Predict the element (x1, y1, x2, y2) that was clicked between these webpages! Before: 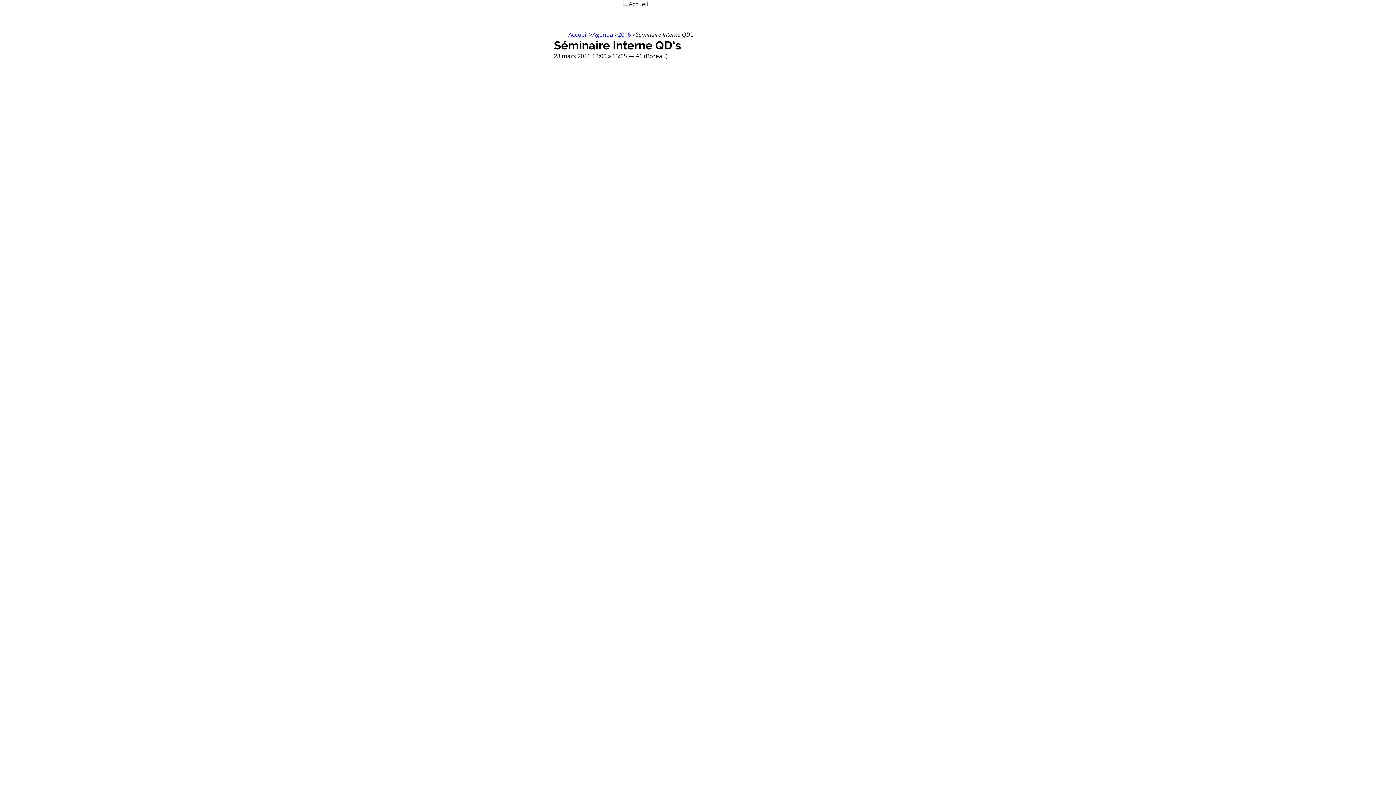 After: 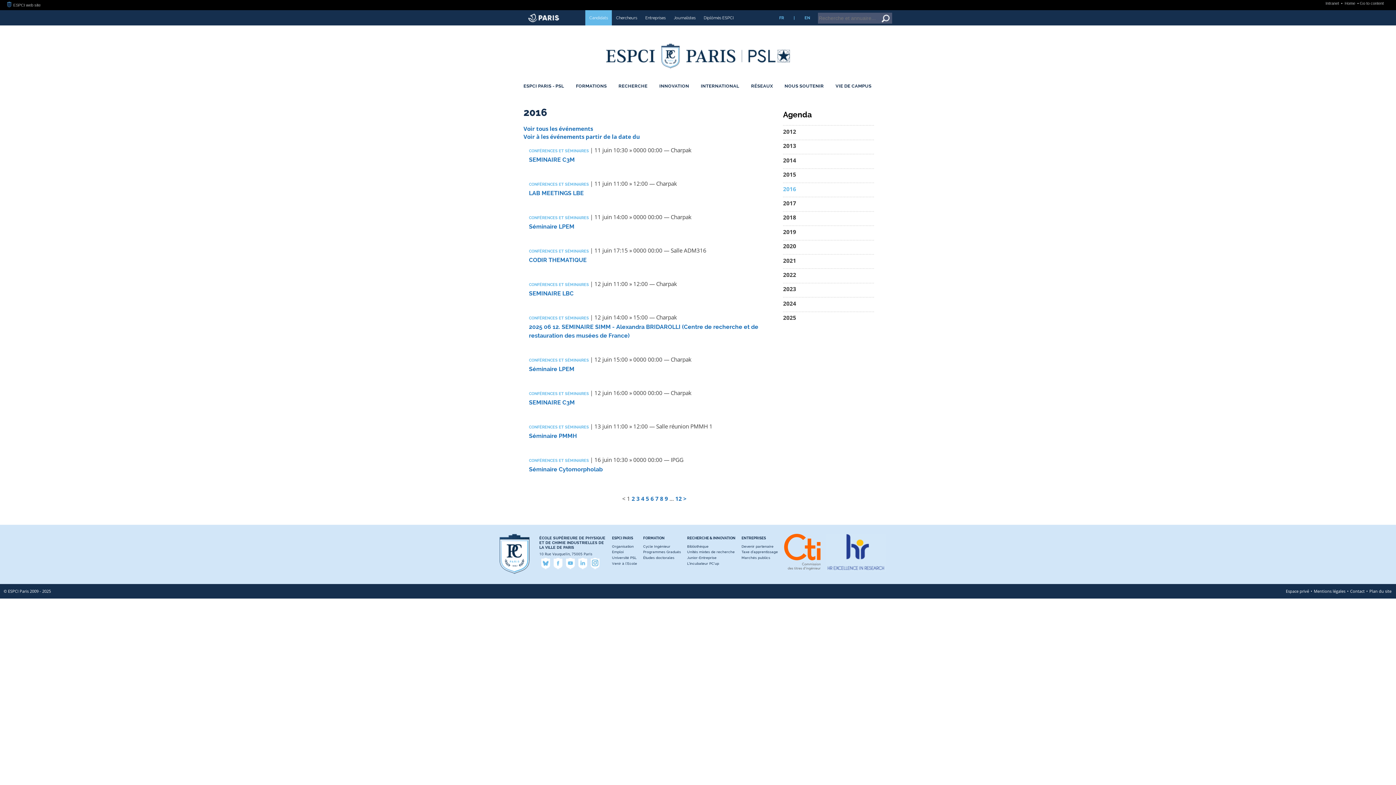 Action: bbox: (618, 30, 631, 38) label: 2016